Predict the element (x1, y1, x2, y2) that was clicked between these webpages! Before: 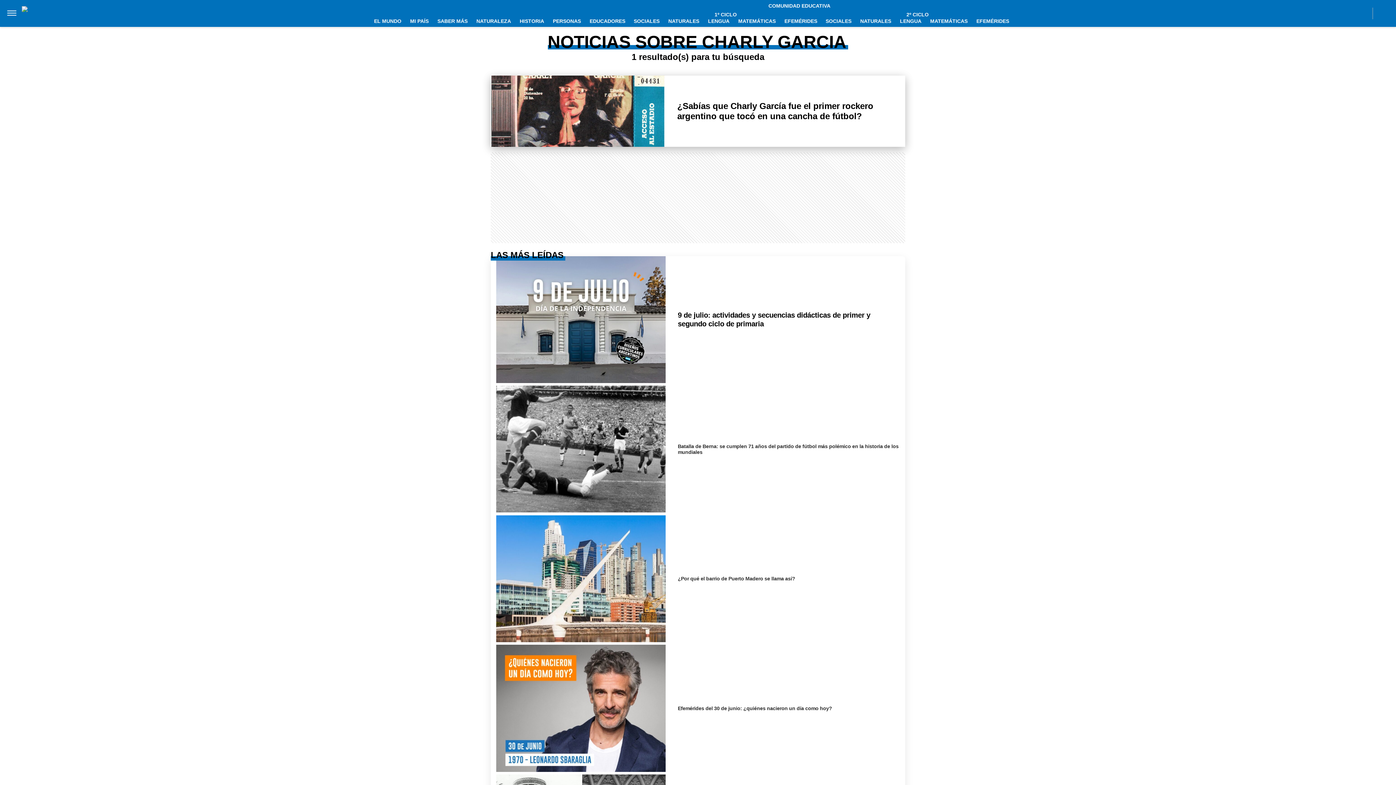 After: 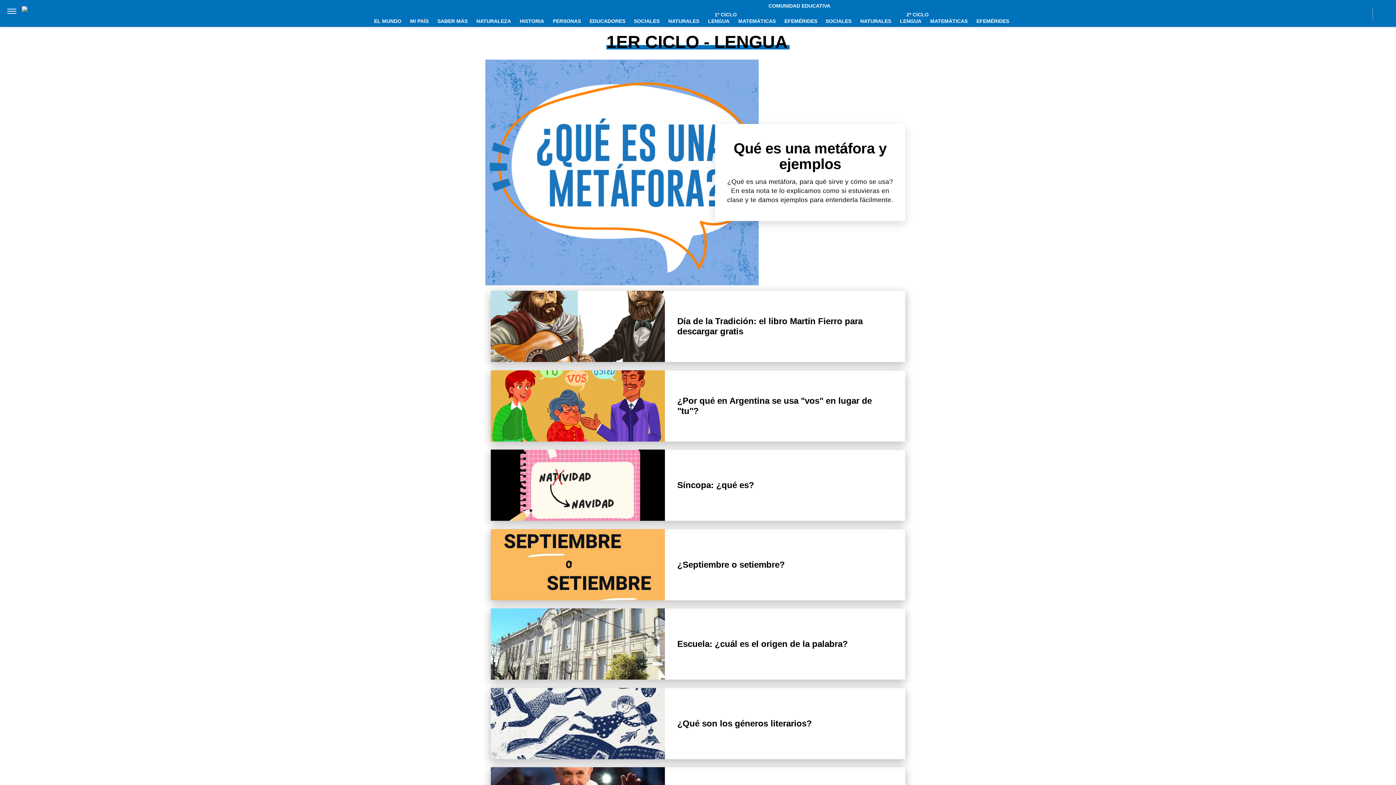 Action: label: LENGUA bbox: (704, 14, 733, 27)